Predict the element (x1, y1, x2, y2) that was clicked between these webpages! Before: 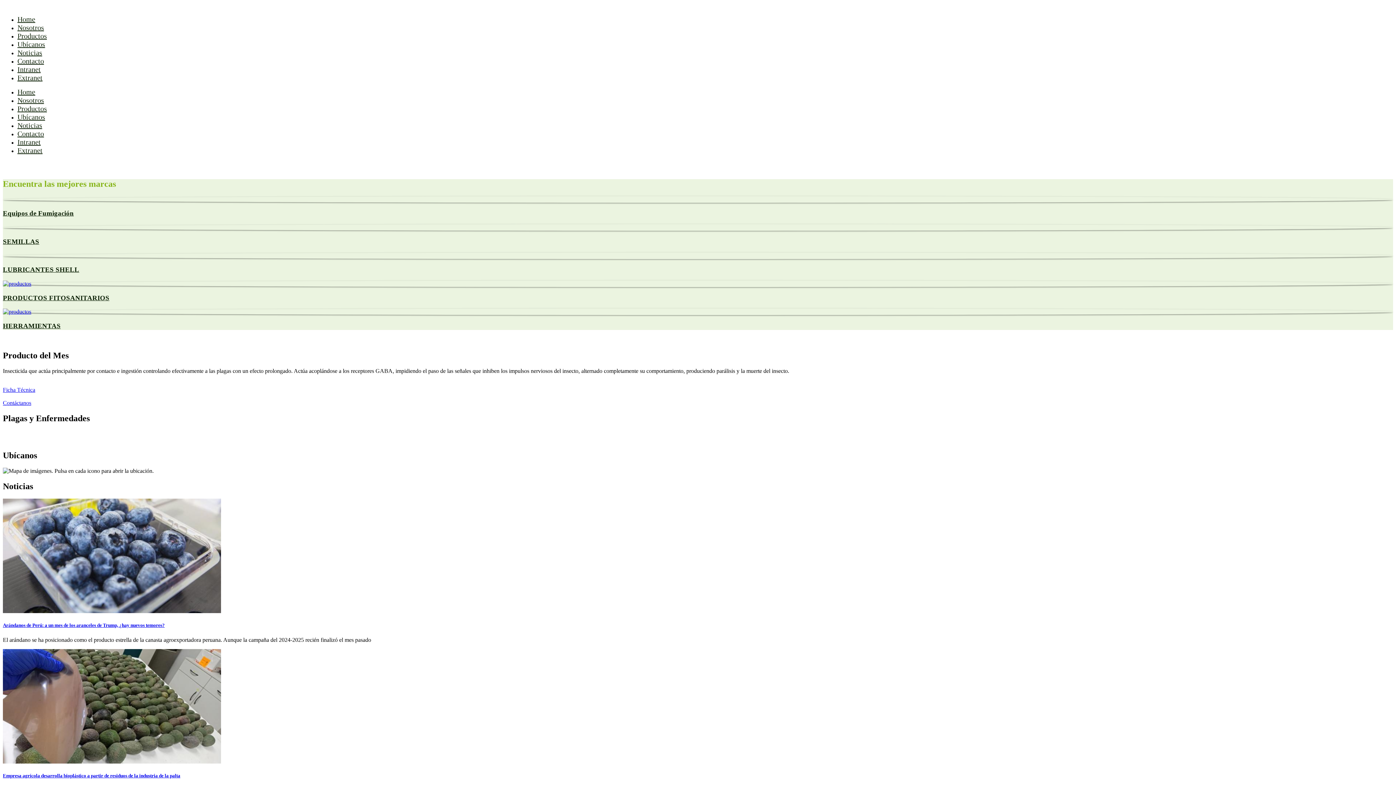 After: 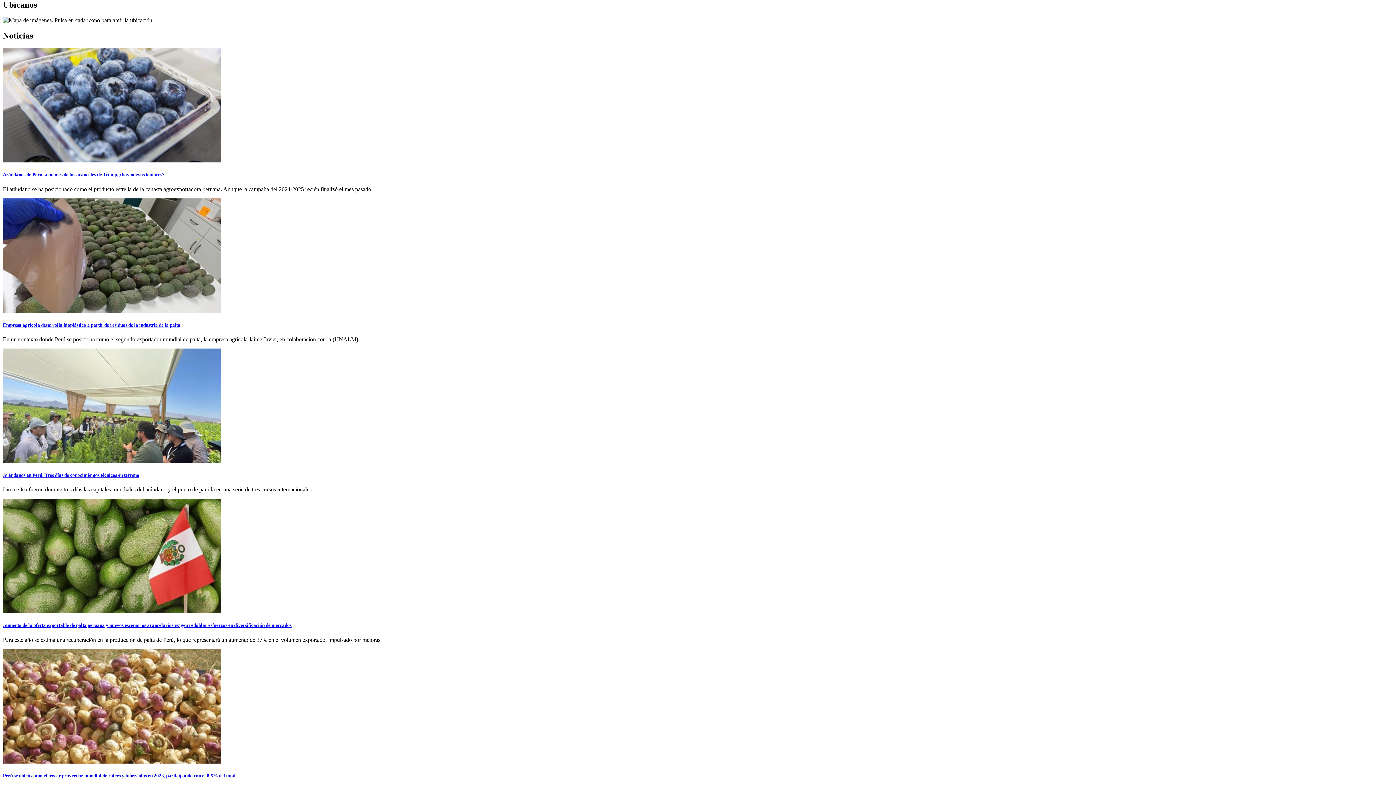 Action: label: Ubícanos bbox: (17, 40, 45, 48)